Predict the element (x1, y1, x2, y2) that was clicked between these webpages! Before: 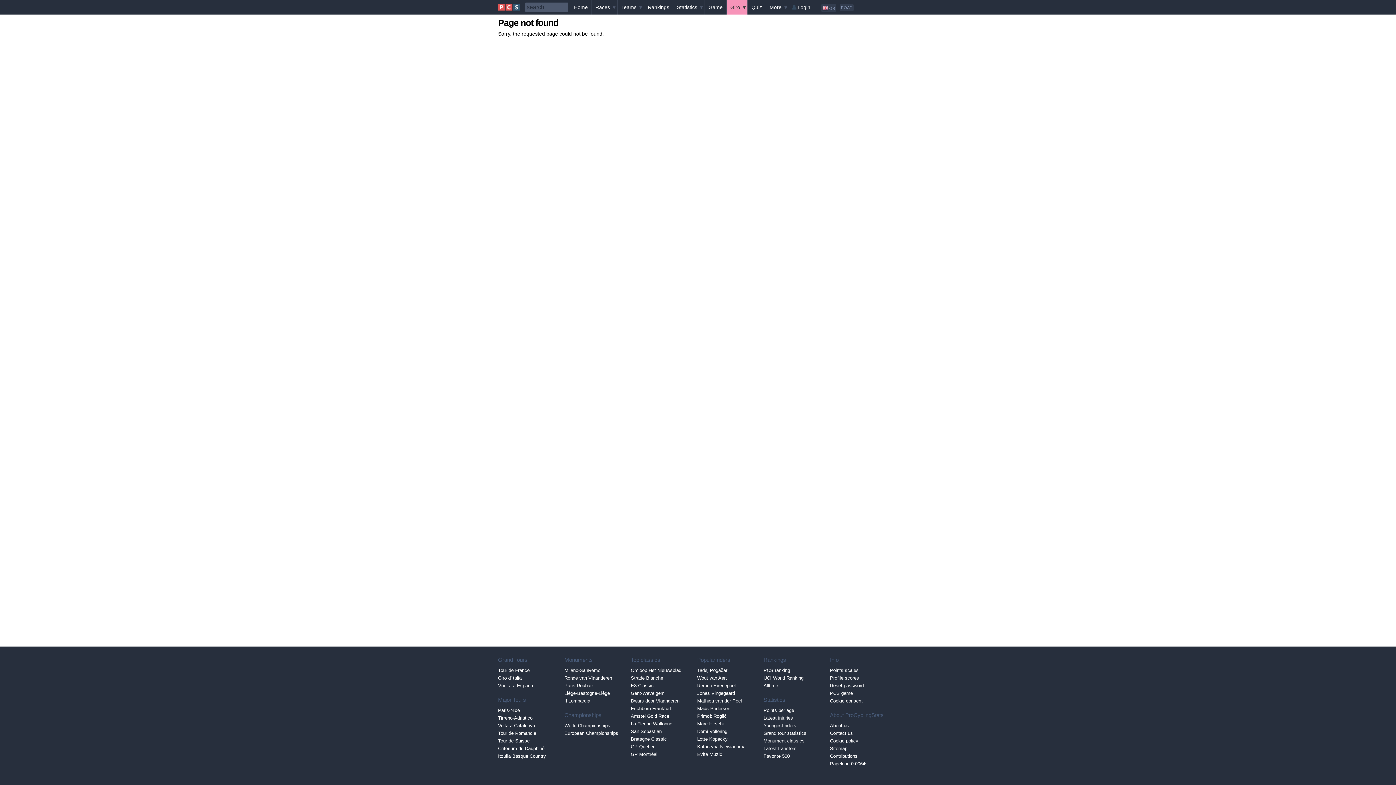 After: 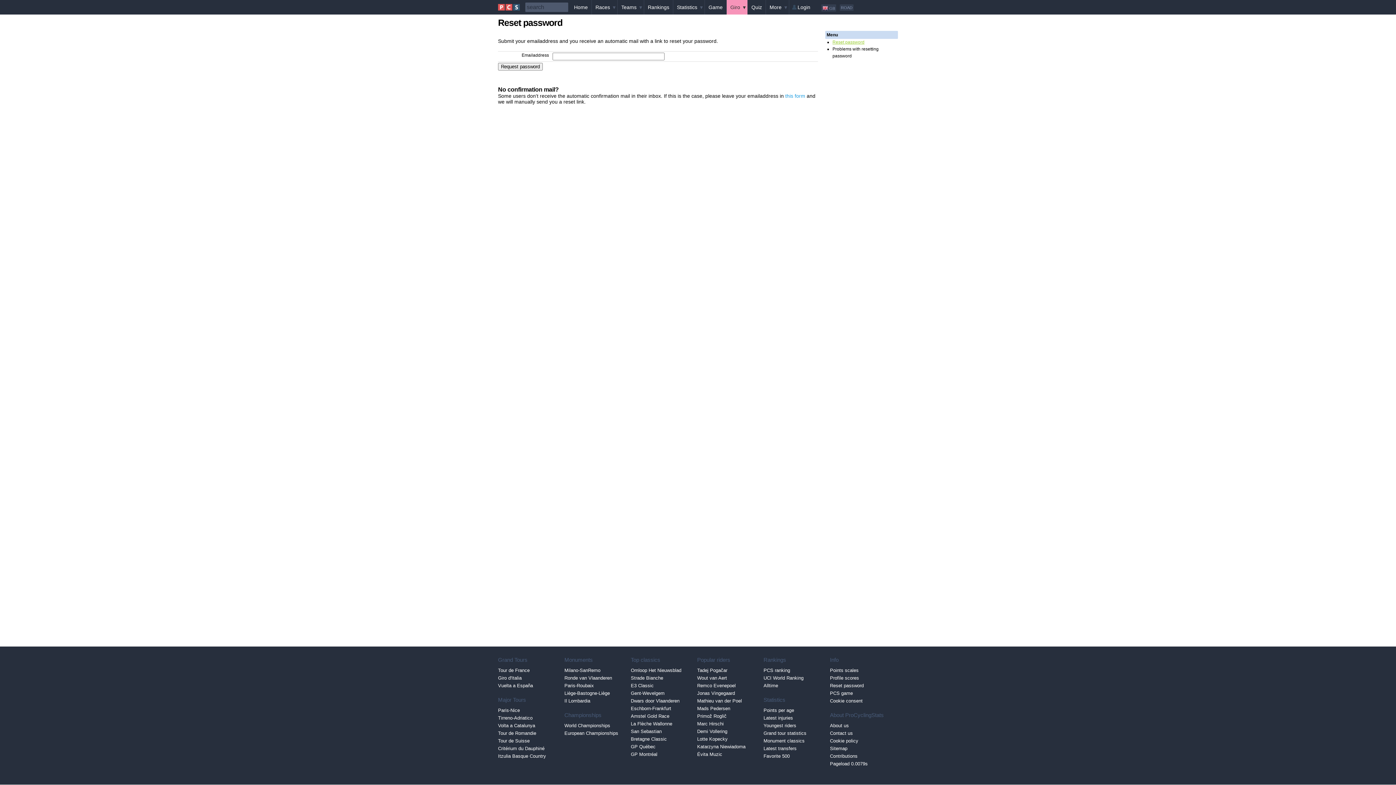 Action: bbox: (830, 682, 896, 689) label: Reset password